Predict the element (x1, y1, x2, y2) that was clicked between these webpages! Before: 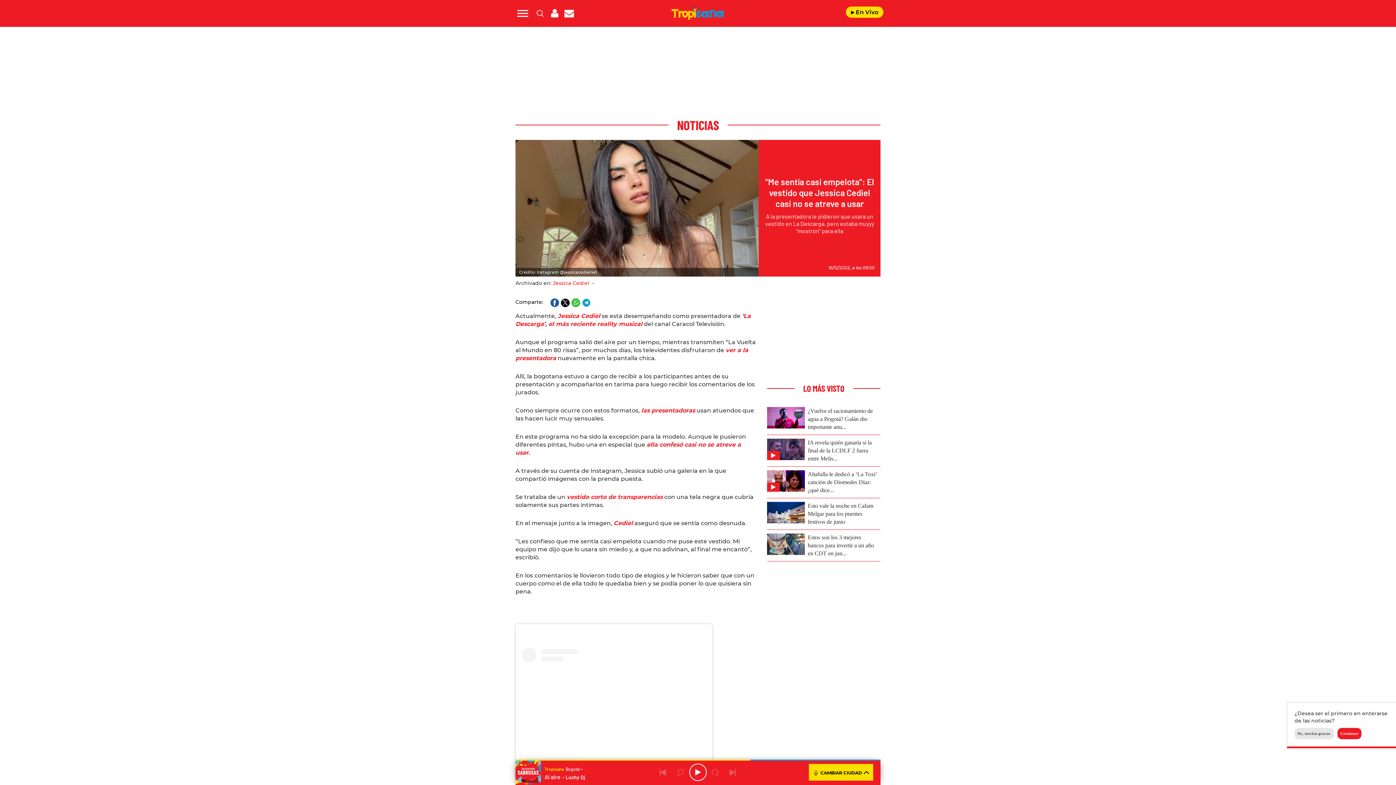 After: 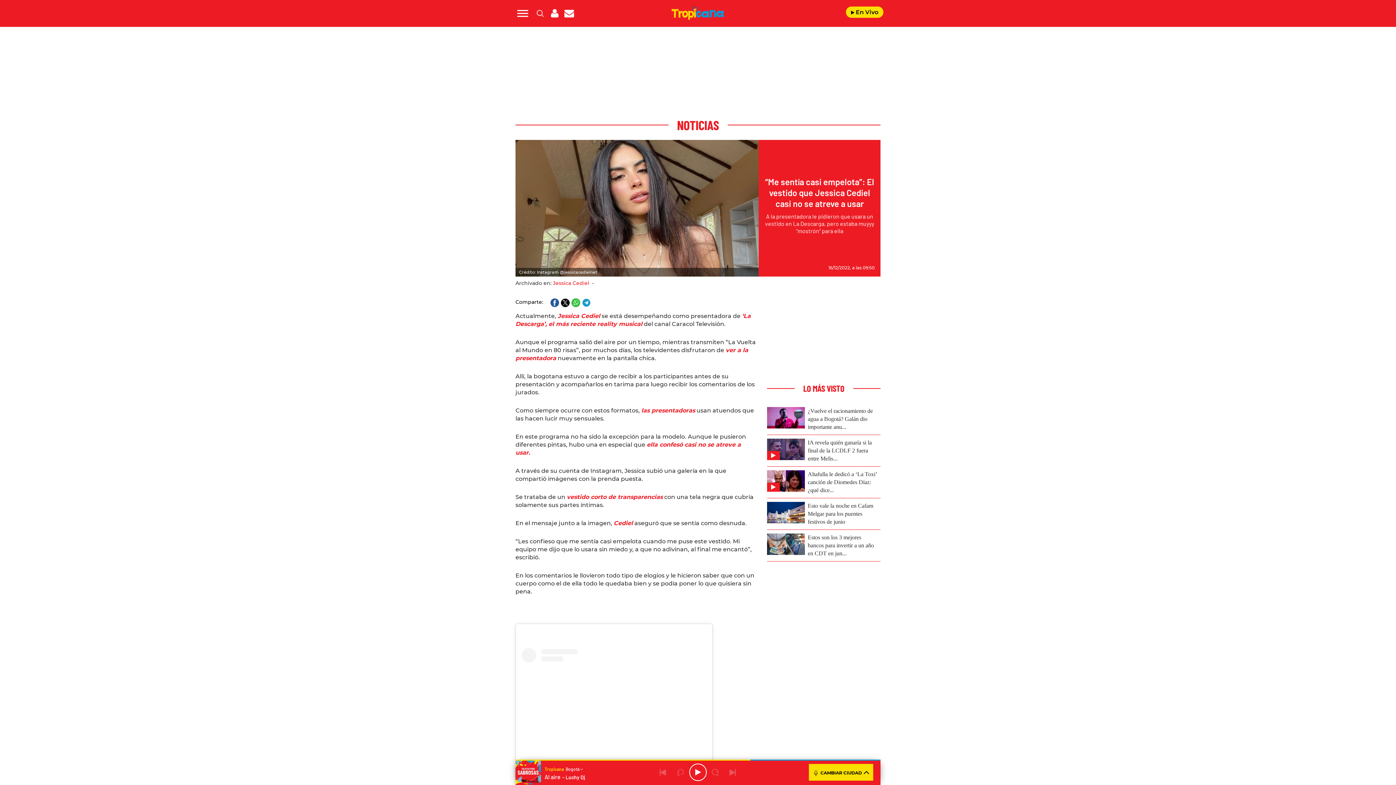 Action: bbox: (1337, 728, 1361, 739) label: Continuar